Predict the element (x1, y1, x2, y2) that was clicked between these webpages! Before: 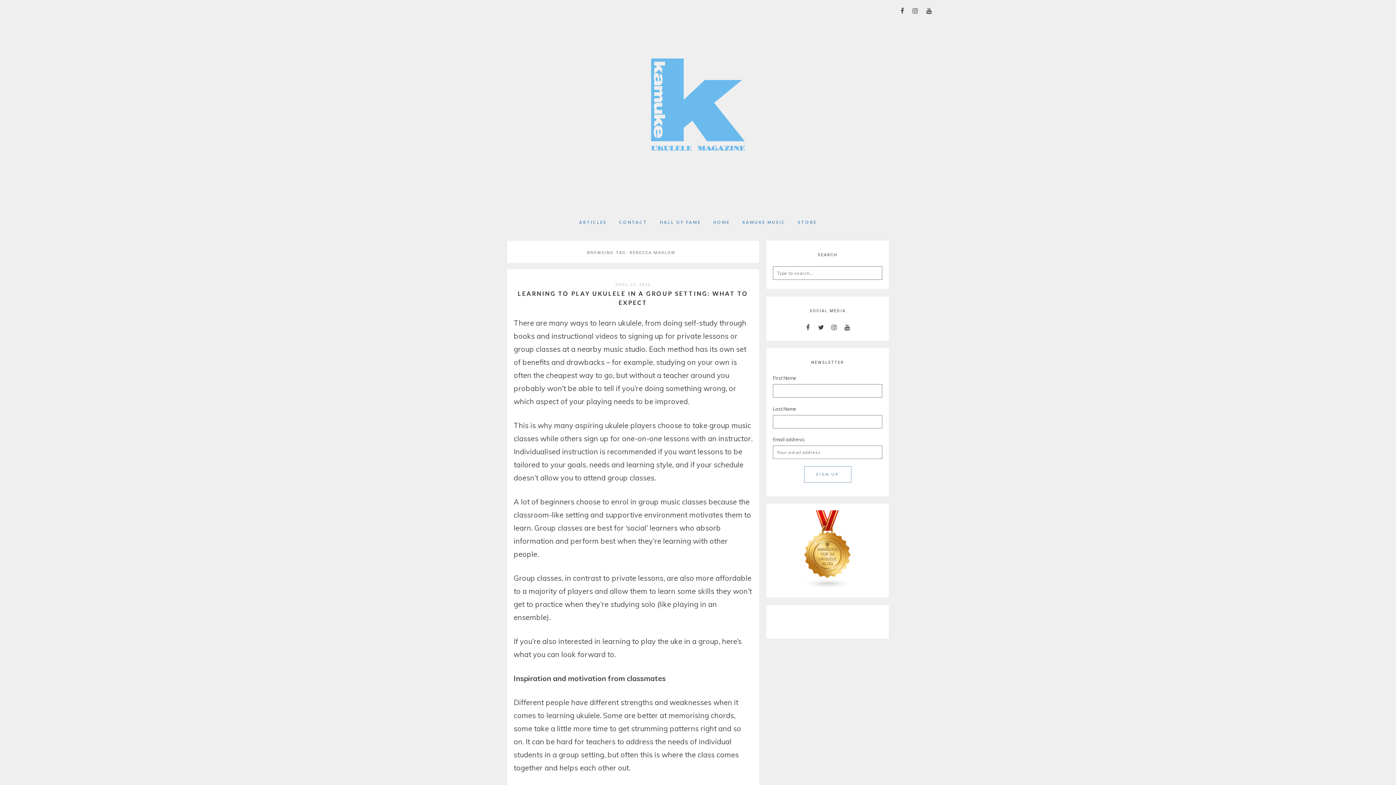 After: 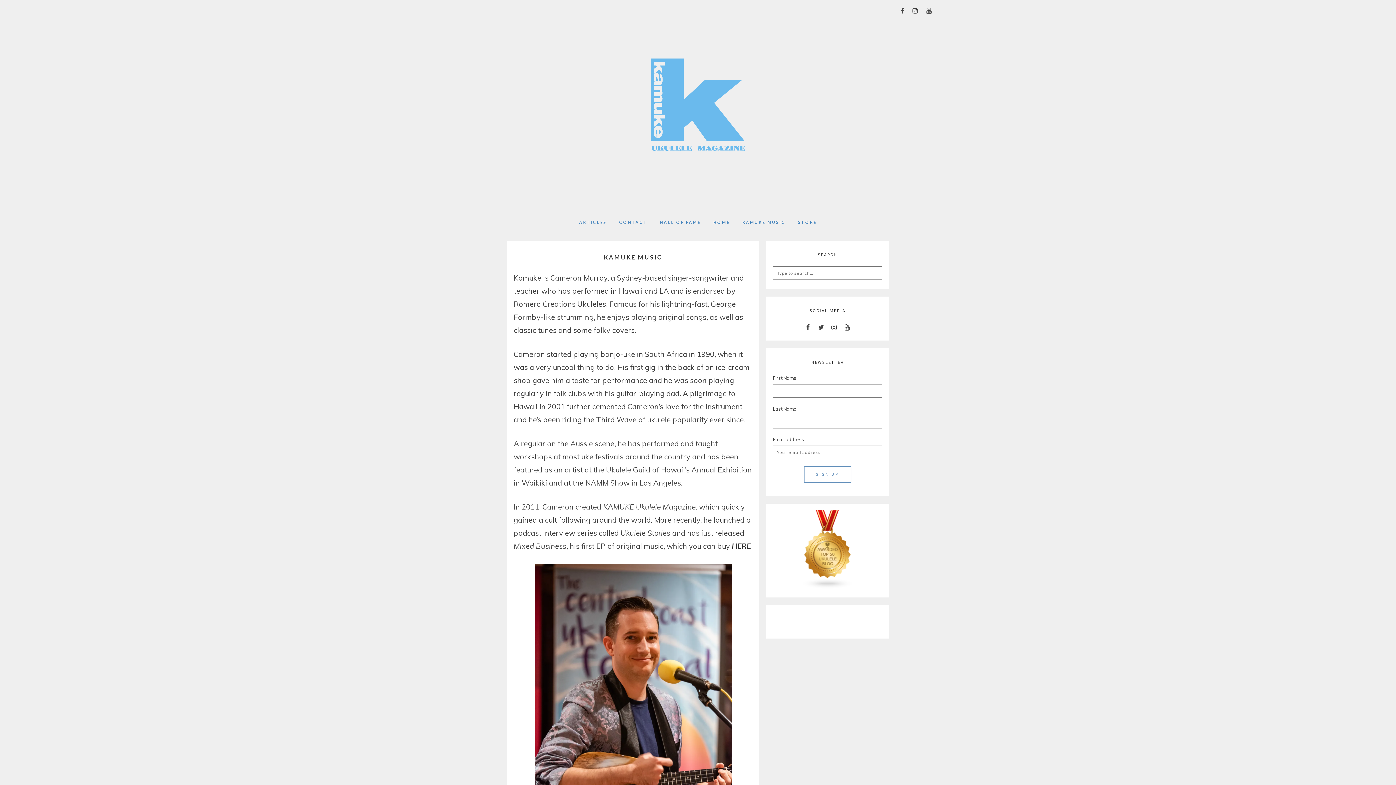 Action: label: KAMUKE MUSIC bbox: (742, 211, 785, 233)